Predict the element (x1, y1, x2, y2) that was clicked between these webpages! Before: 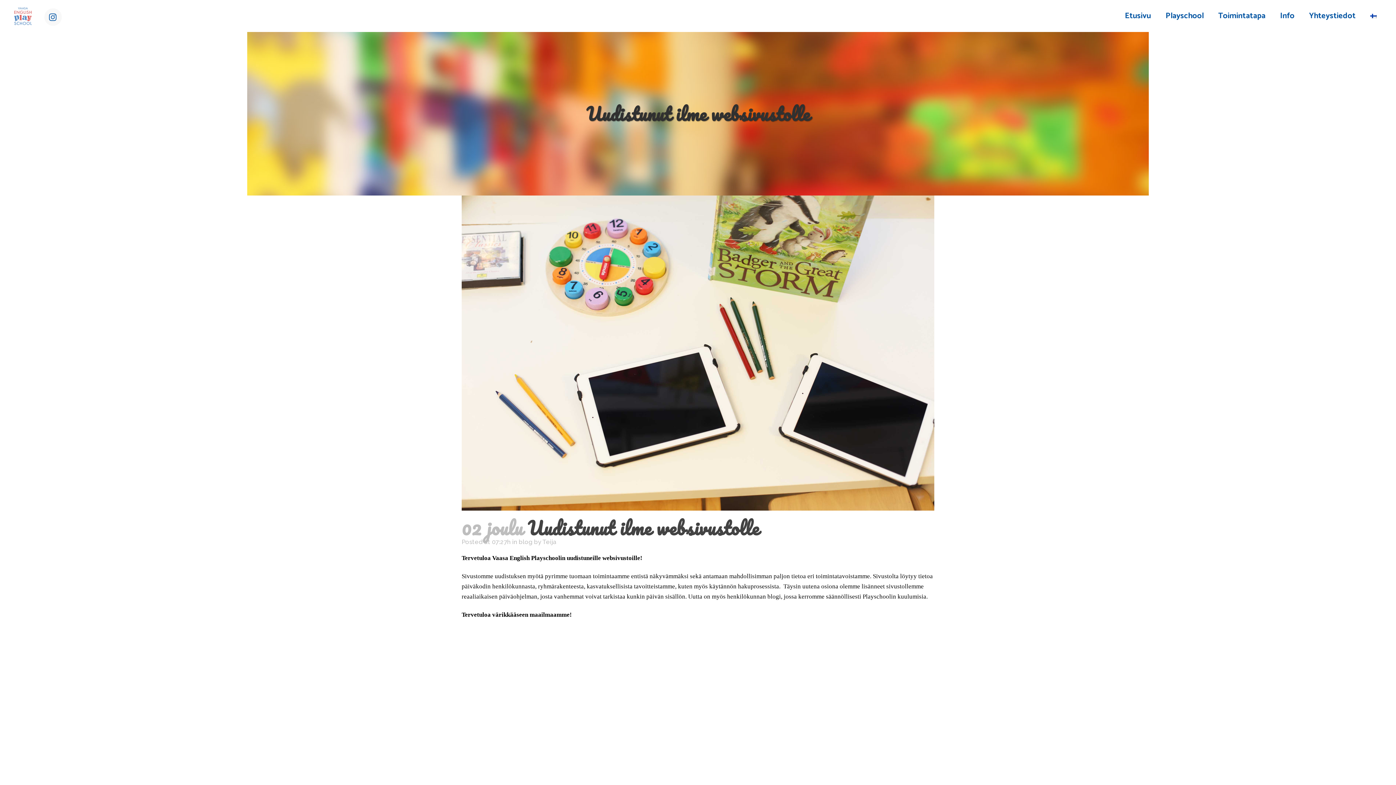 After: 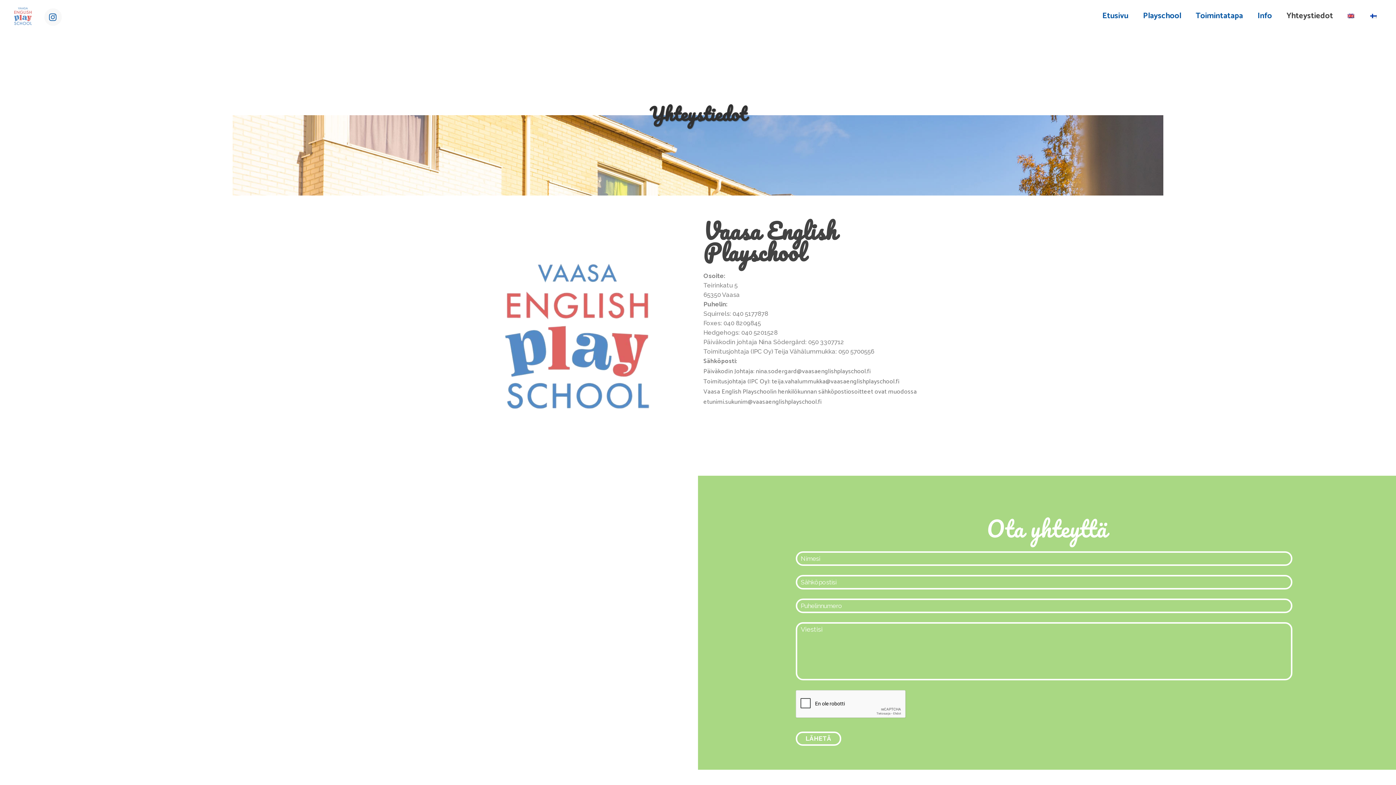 Action: bbox: (1302, 0, 1363, 32) label: Yhteystiedot